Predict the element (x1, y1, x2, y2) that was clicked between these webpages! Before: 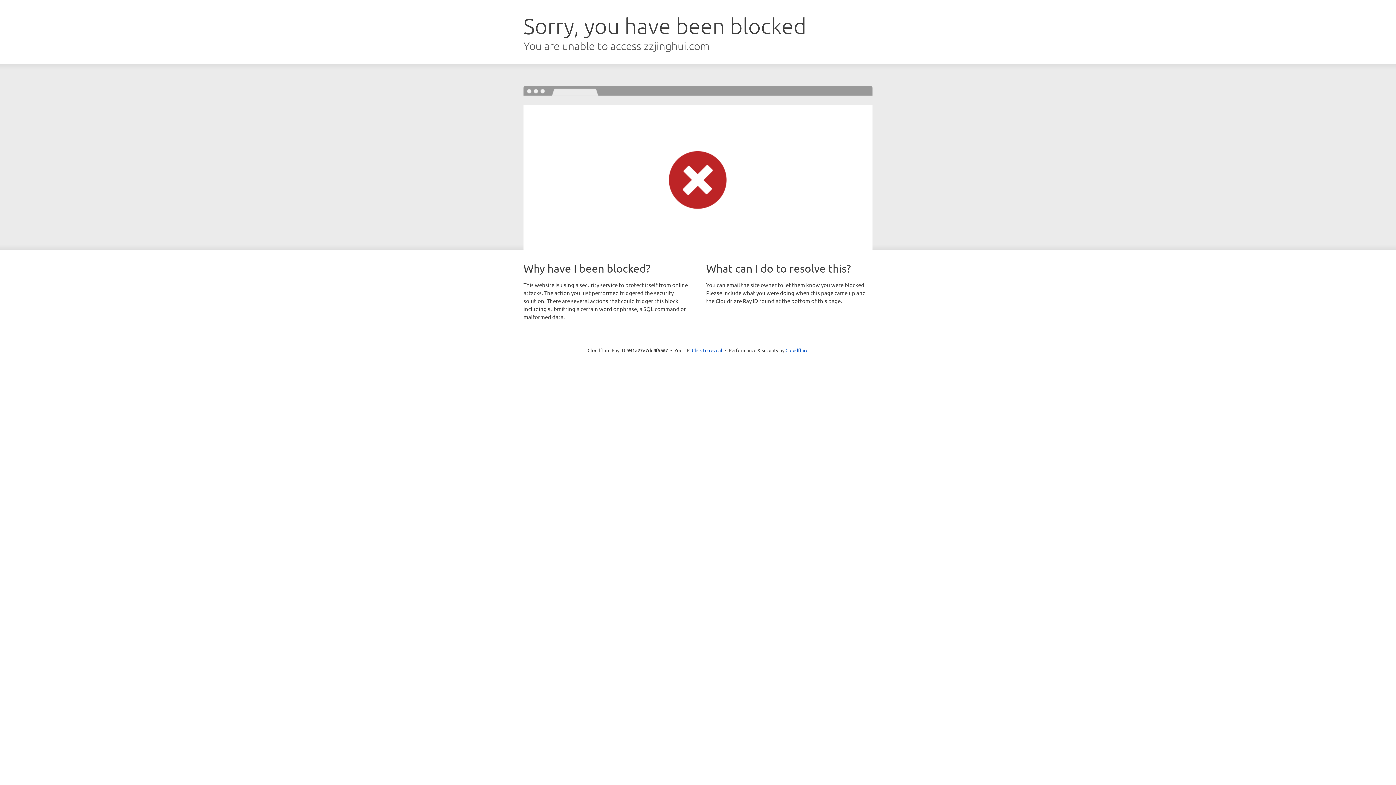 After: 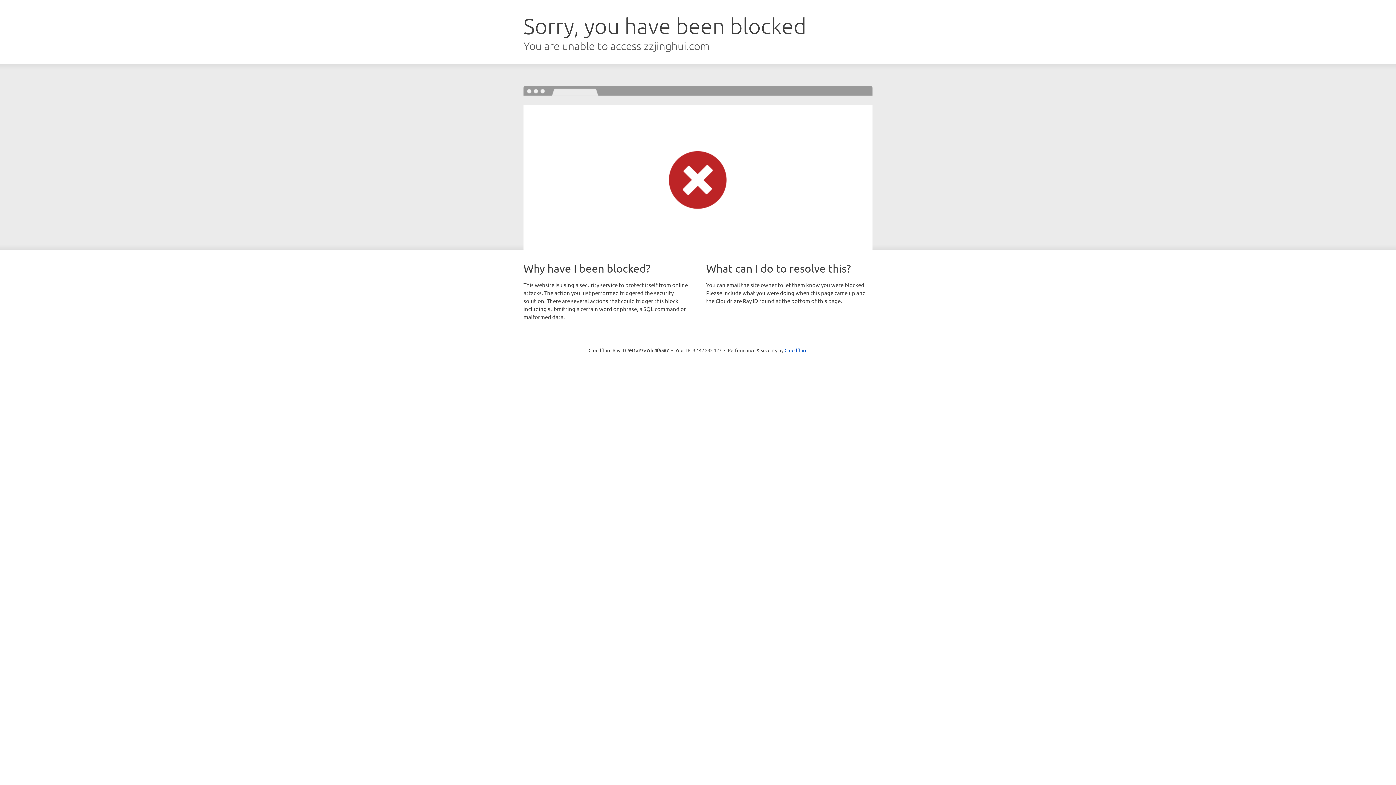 Action: bbox: (692, 346, 722, 353) label: Click to reveal